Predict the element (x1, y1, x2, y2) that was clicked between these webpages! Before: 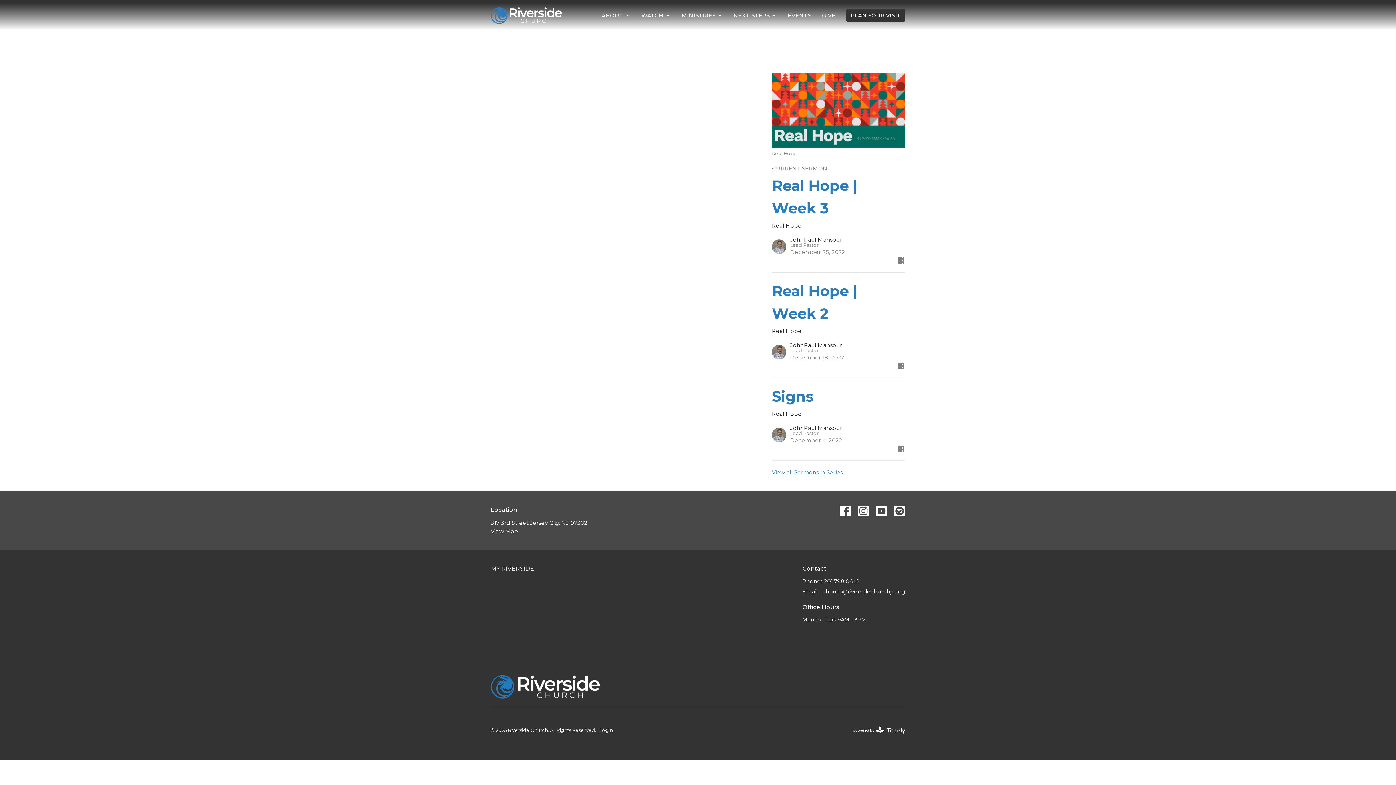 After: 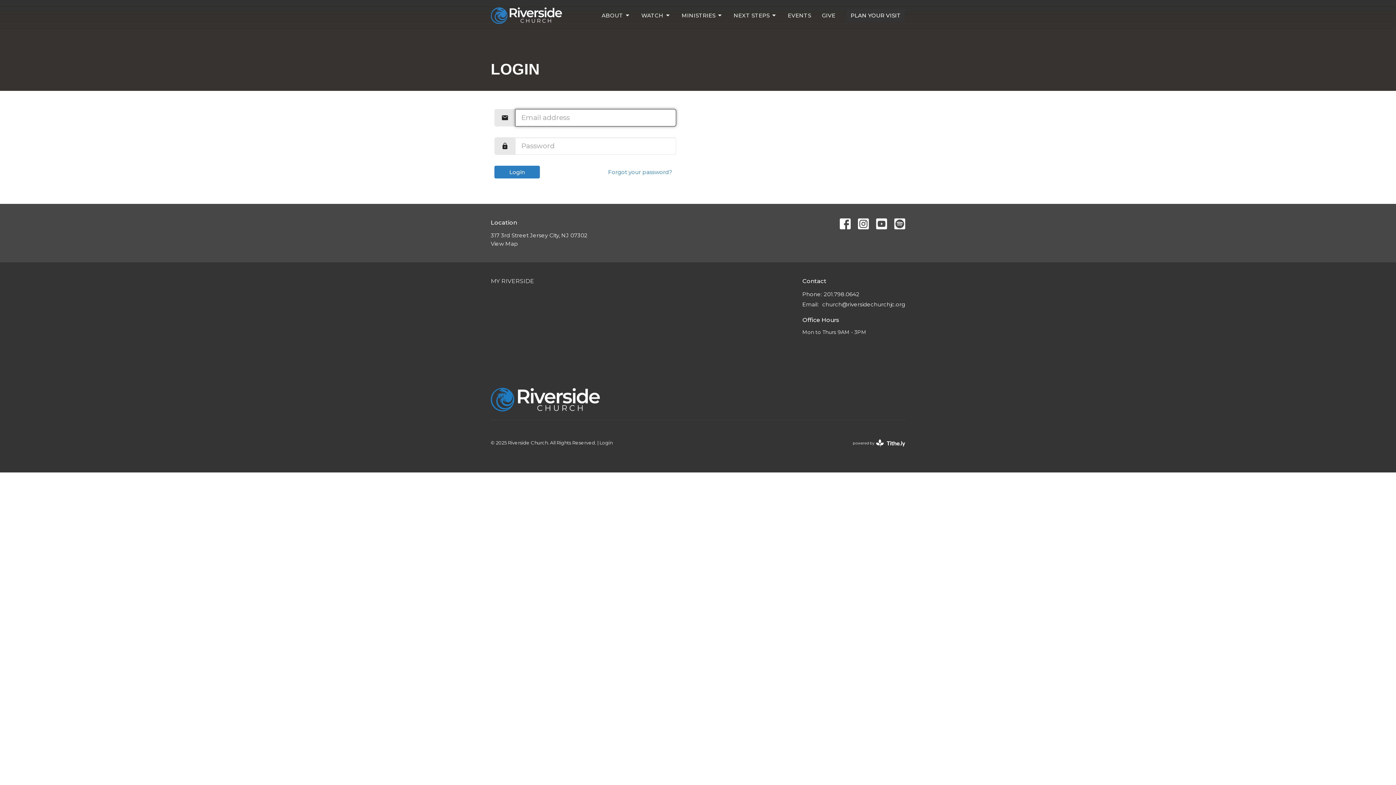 Action: bbox: (599, 727, 612, 733) label: Login